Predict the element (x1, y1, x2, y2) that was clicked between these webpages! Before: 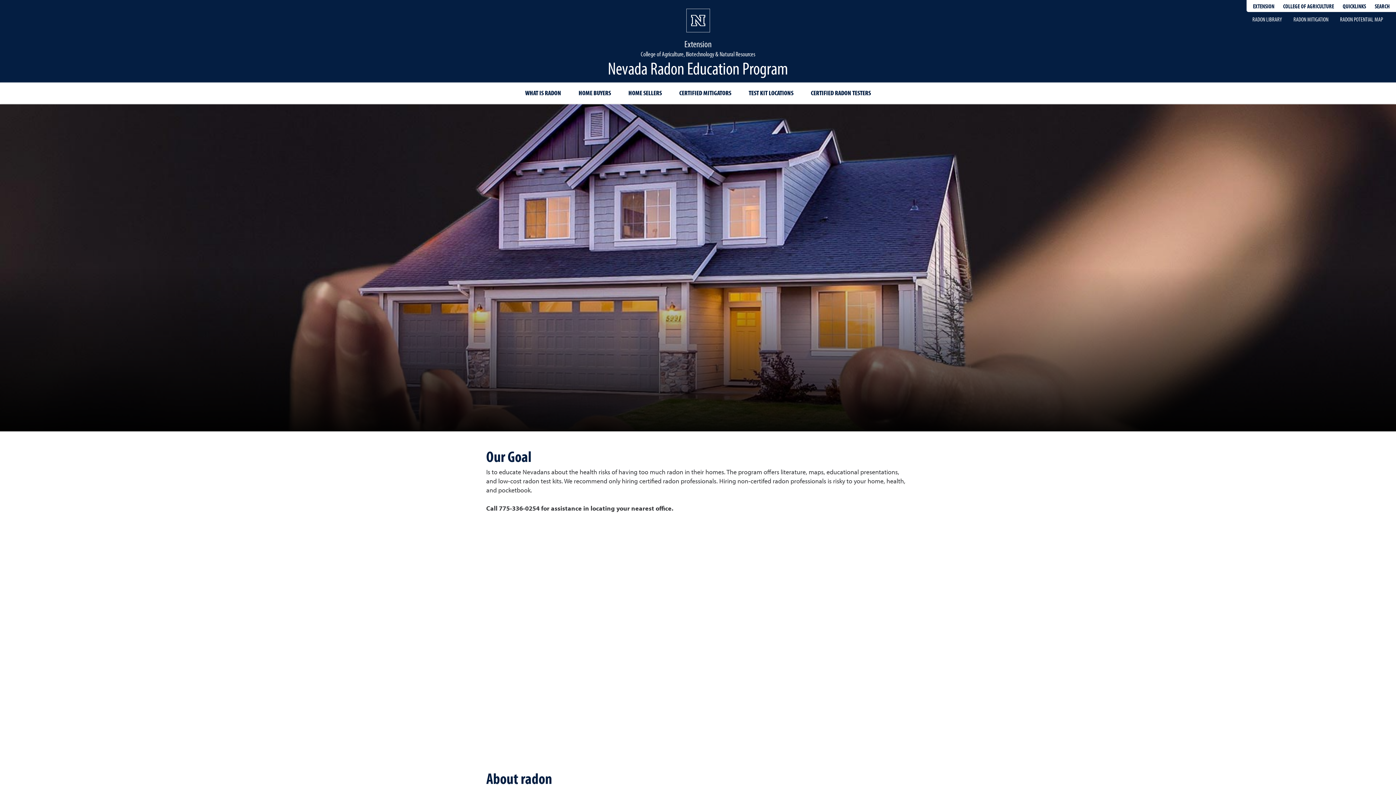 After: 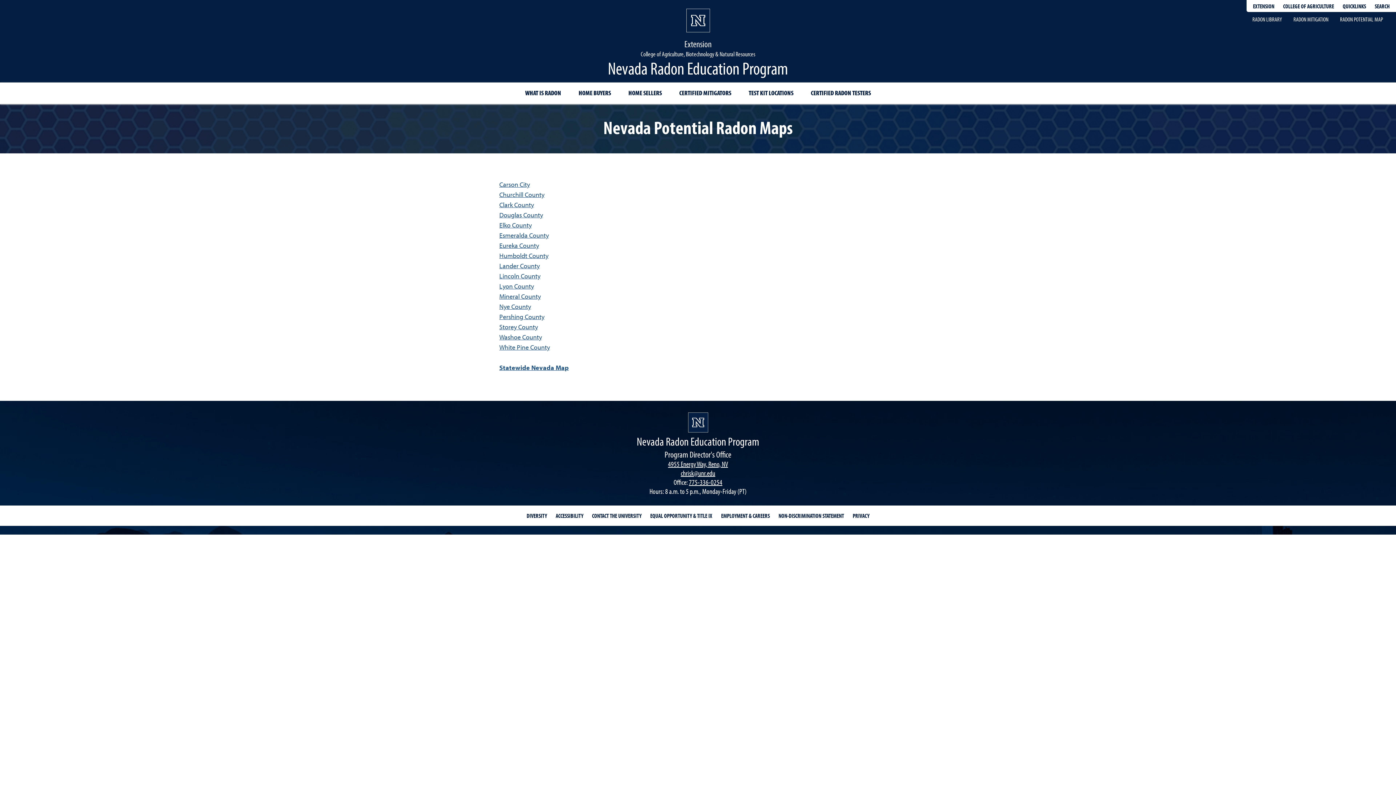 Action: bbox: (1334, 13, 1389, 25) label: RADON POTENTIAL MAP